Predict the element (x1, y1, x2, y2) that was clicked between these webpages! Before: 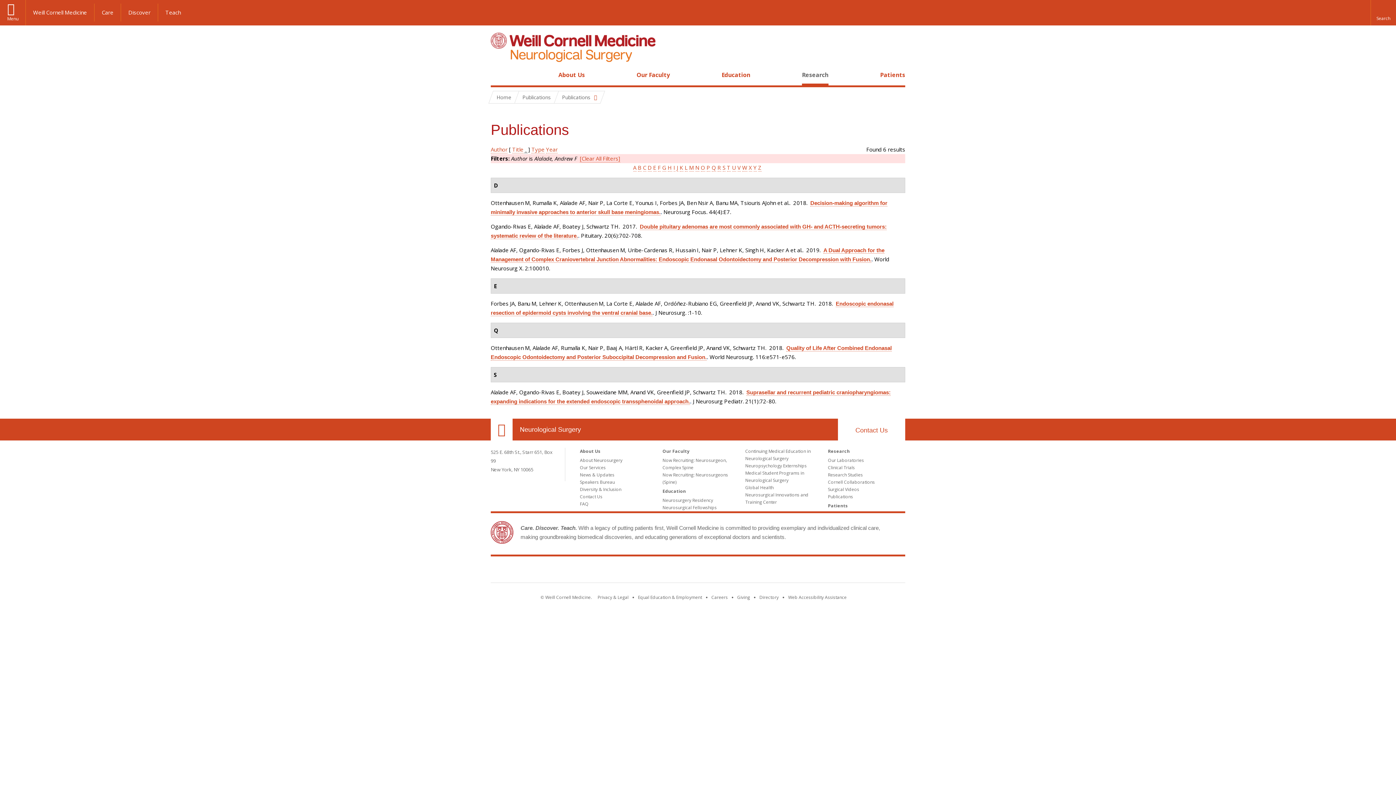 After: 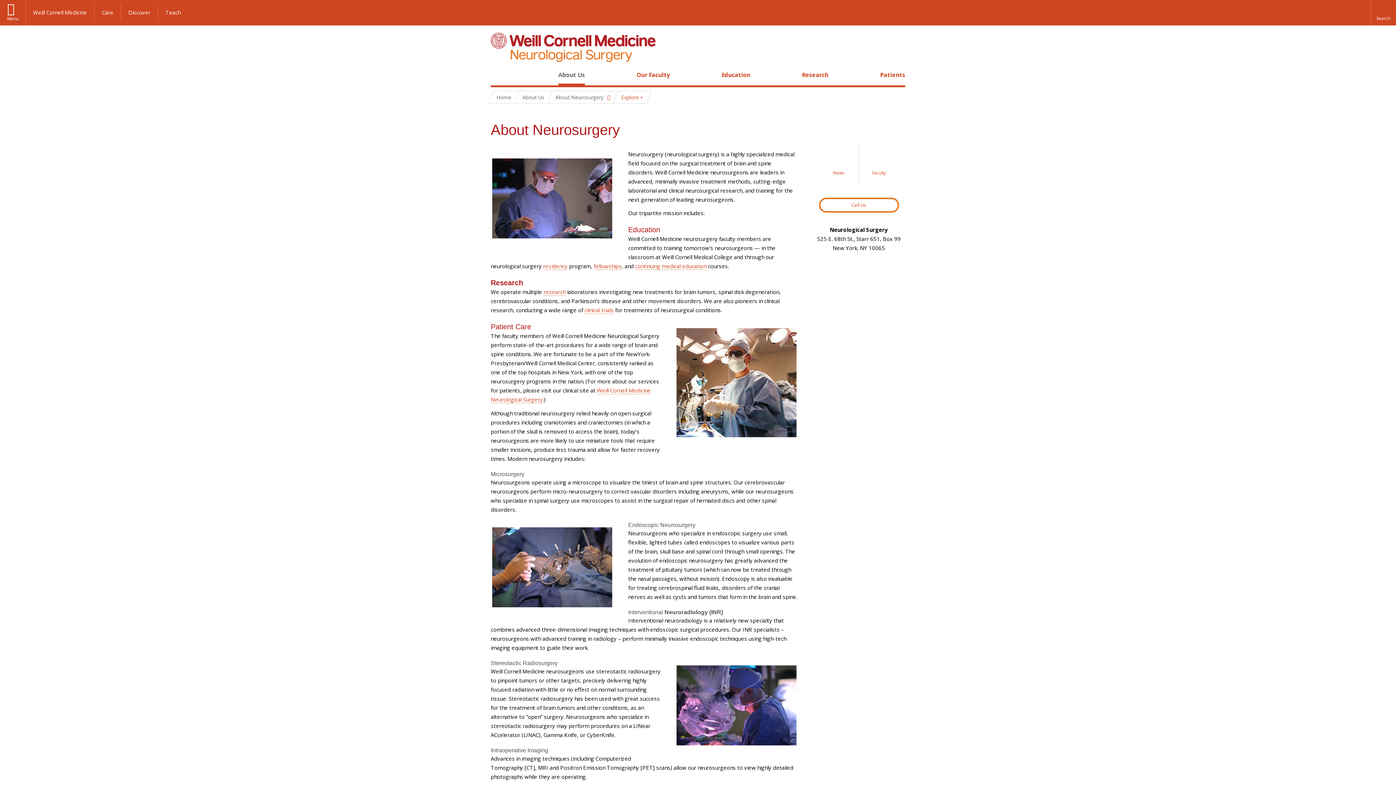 Action: bbox: (580, 457, 622, 463) label: About Neurosurgery